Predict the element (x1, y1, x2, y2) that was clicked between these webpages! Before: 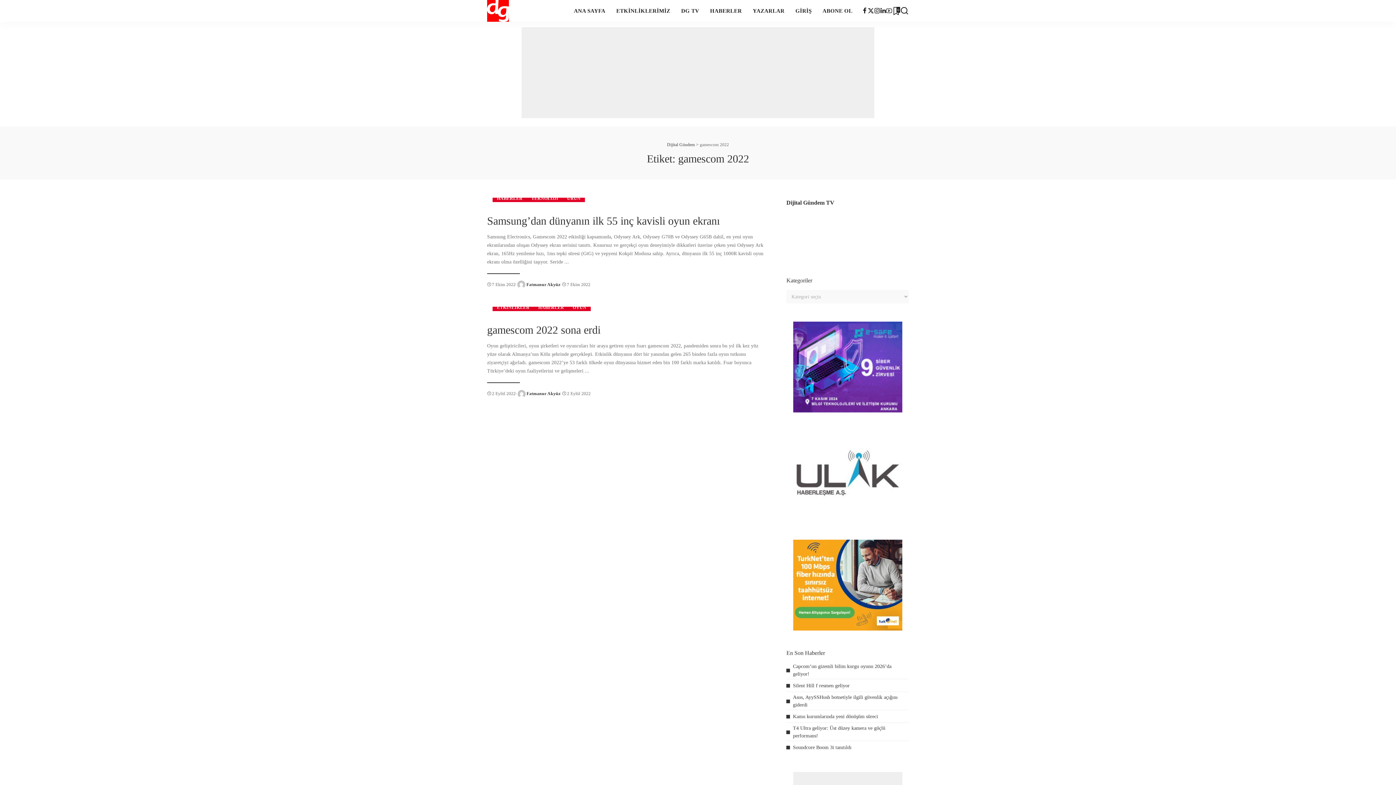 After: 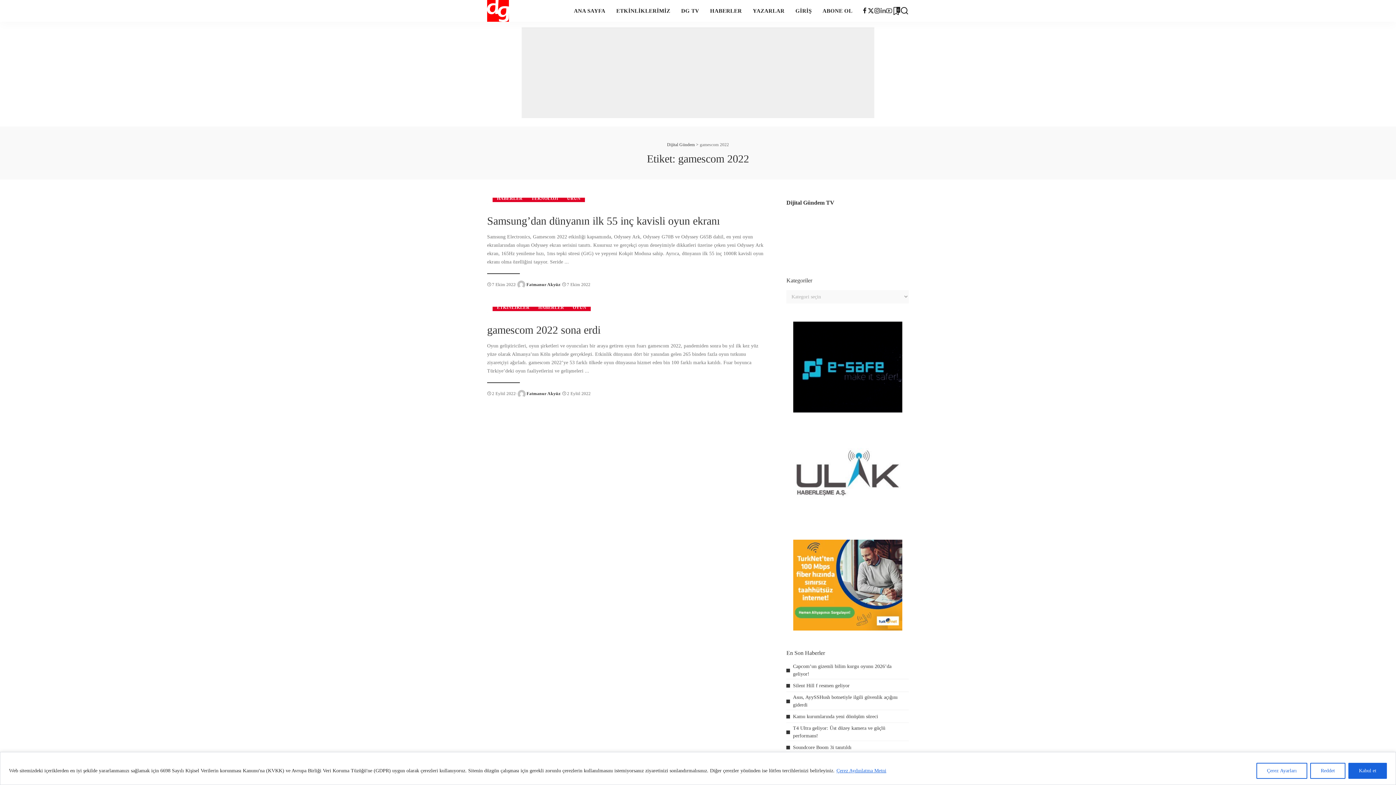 Action: bbox: (880, 0, 886, 21) label: LinkedIn